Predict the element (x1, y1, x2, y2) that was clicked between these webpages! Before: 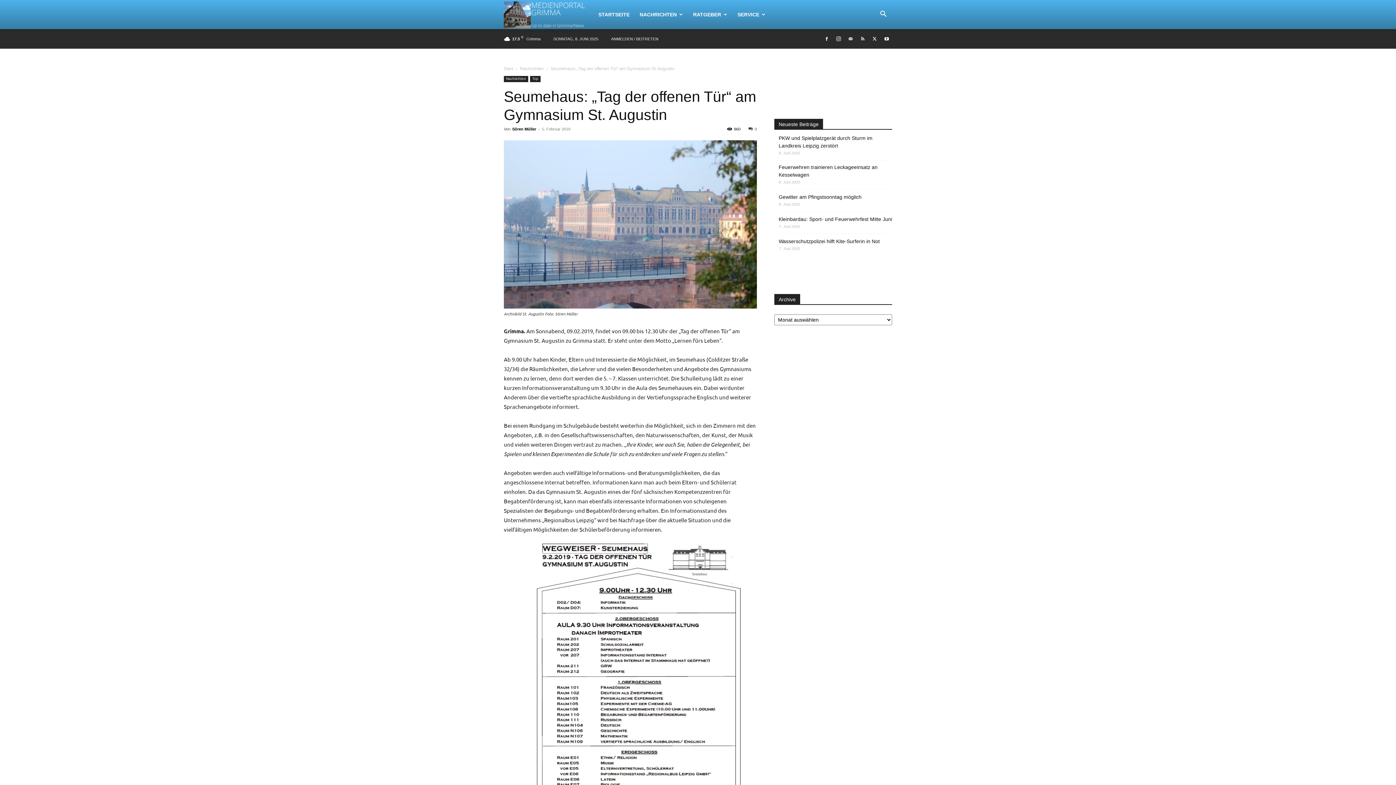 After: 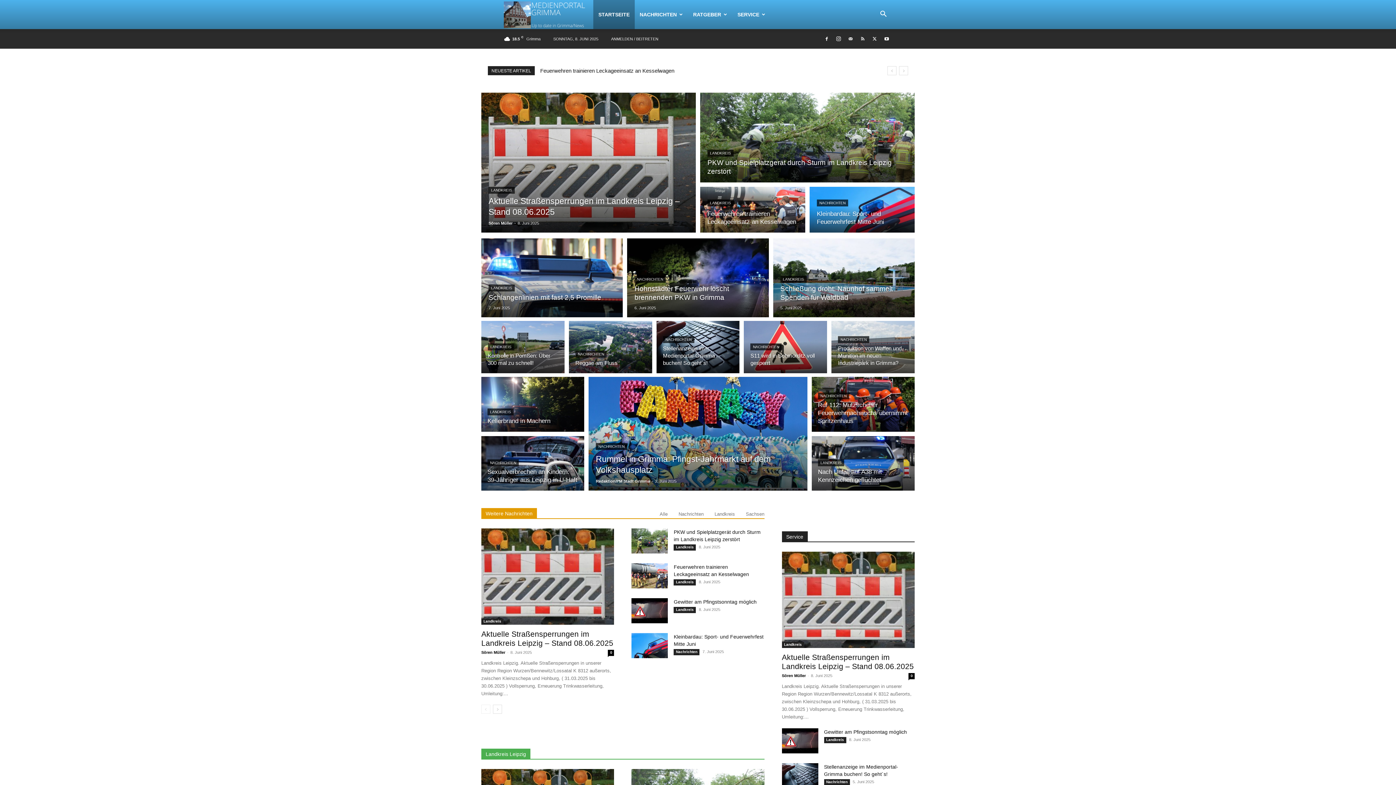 Action: bbox: (504, 66, 513, 71) label: Start